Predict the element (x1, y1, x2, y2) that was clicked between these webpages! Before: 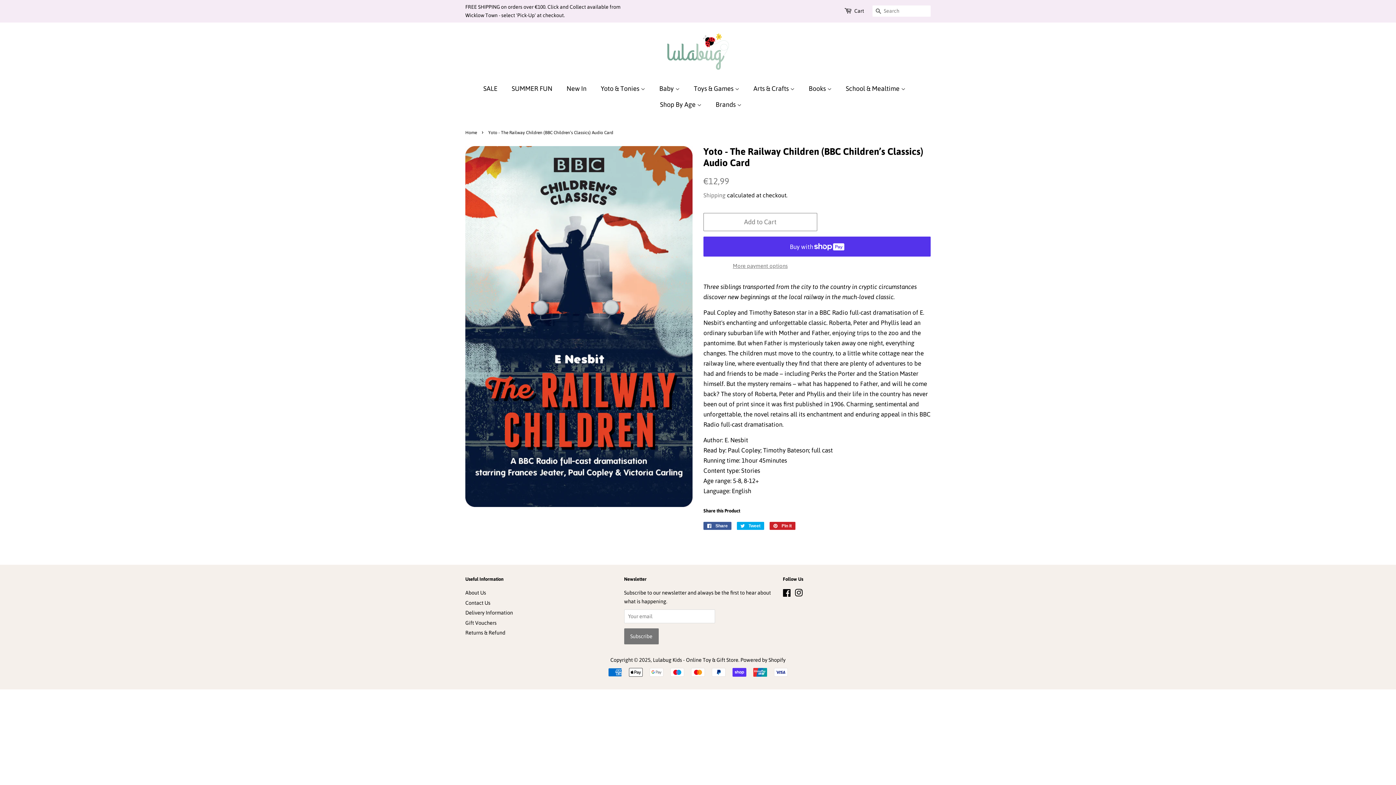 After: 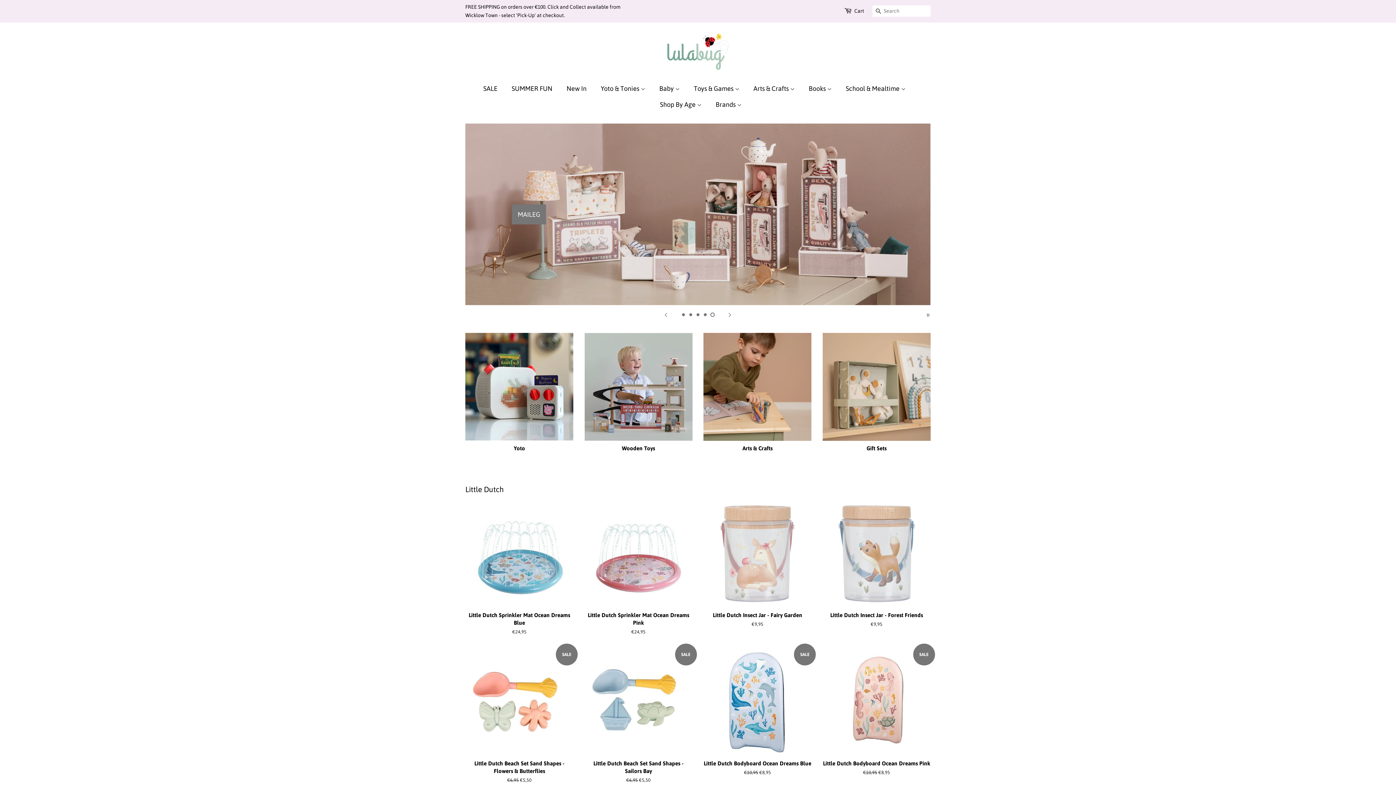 Action: bbox: (653, 657, 738, 663) label: Lulabug Kids - Online Toy & Gift Store